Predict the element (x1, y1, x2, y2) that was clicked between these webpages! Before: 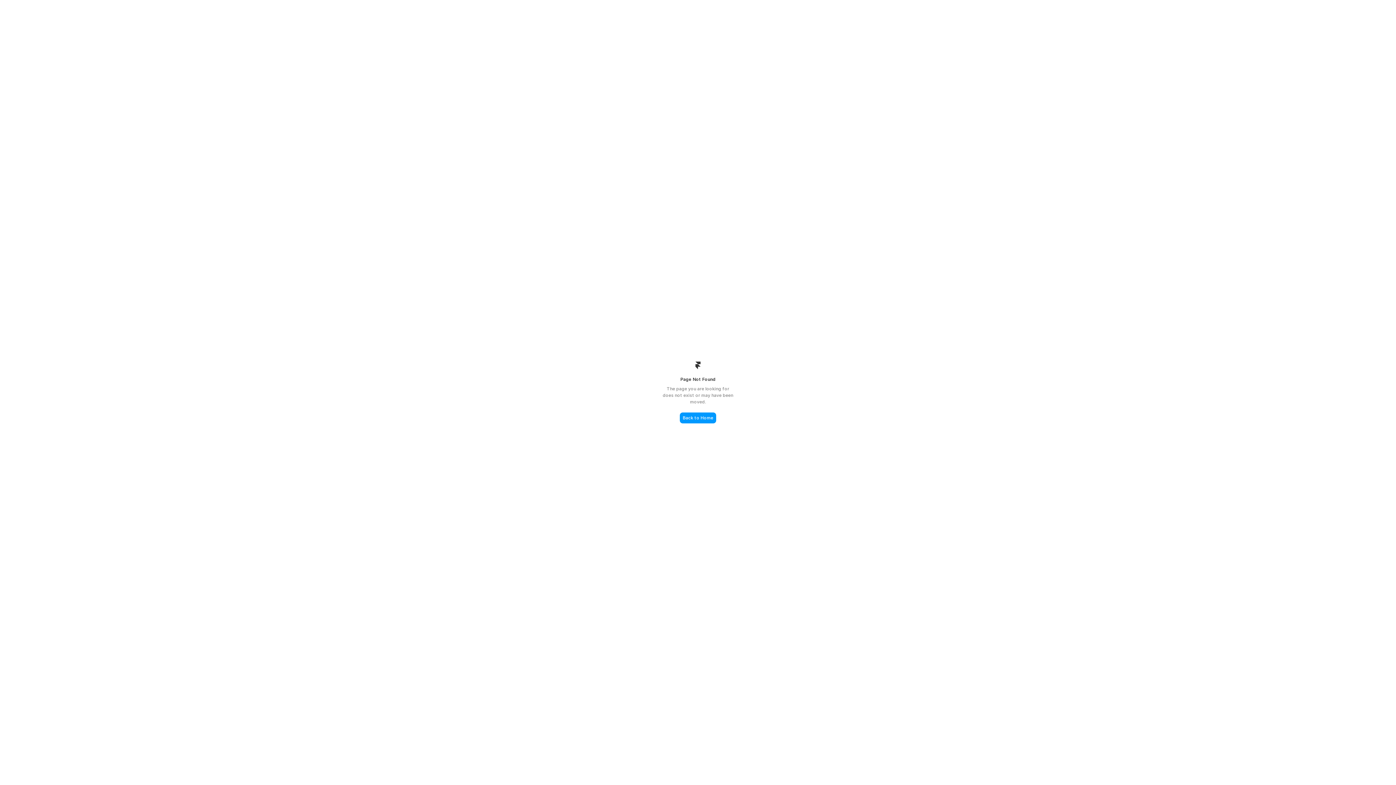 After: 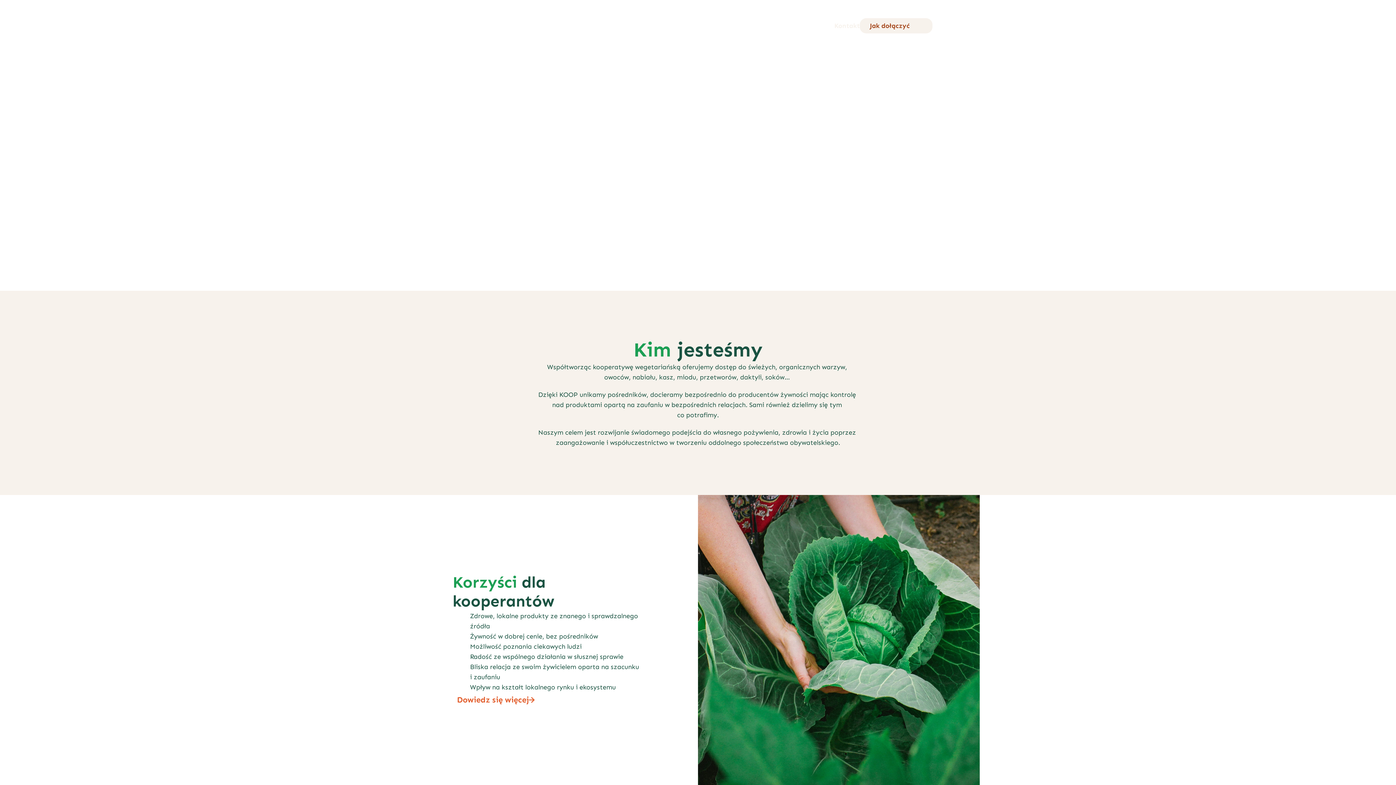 Action: label: Back to Home bbox: (680, 412, 716, 423)